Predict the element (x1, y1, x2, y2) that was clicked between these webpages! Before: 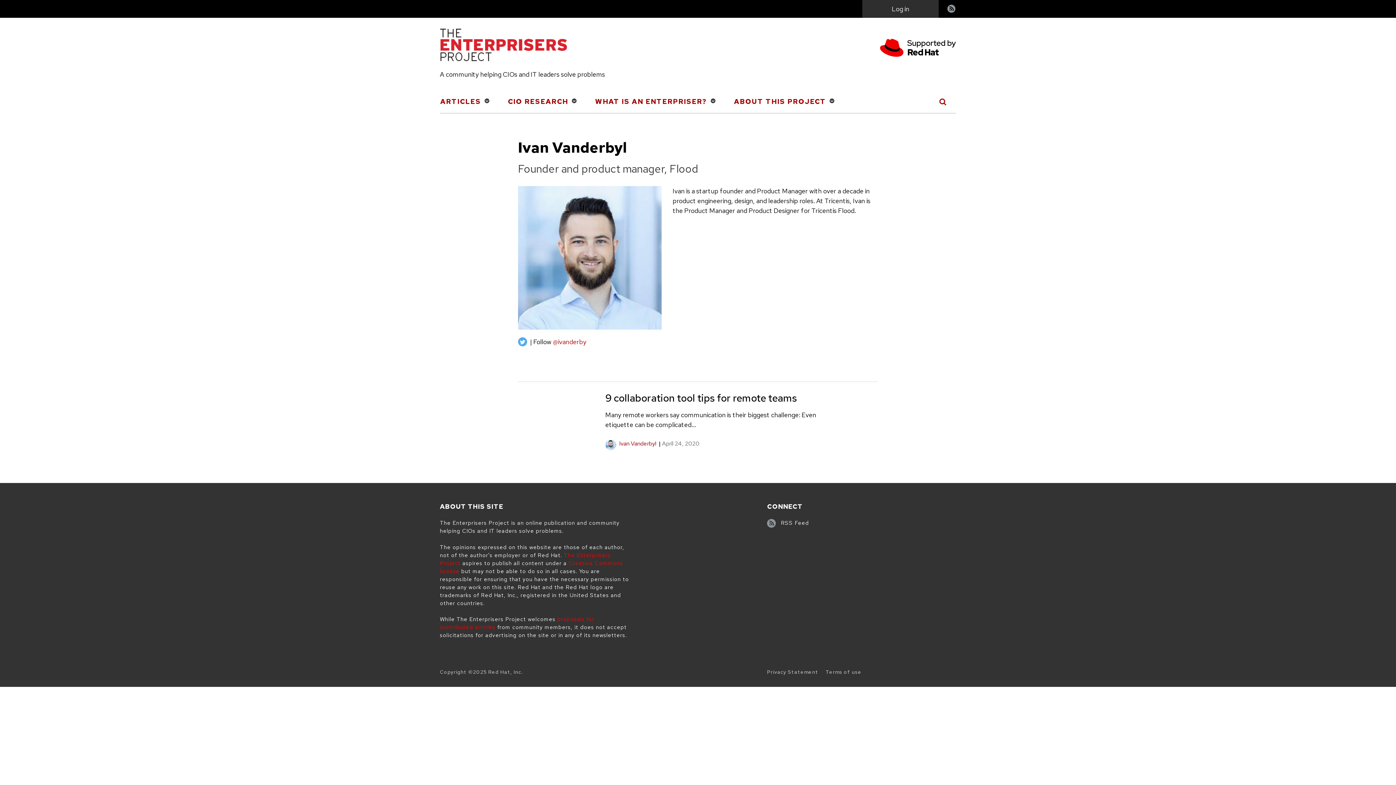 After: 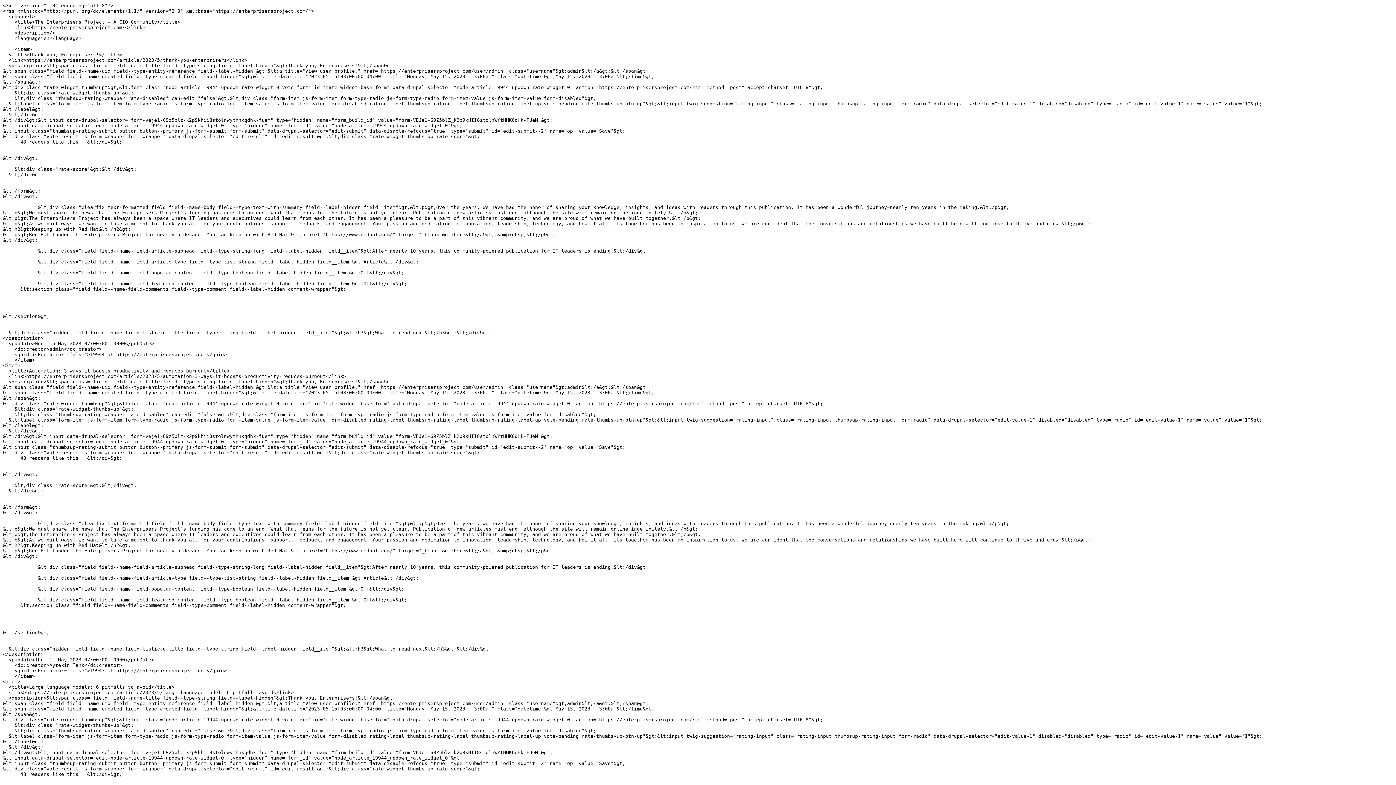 Action: label: RSS bbox: (947, 4, 956, 14)